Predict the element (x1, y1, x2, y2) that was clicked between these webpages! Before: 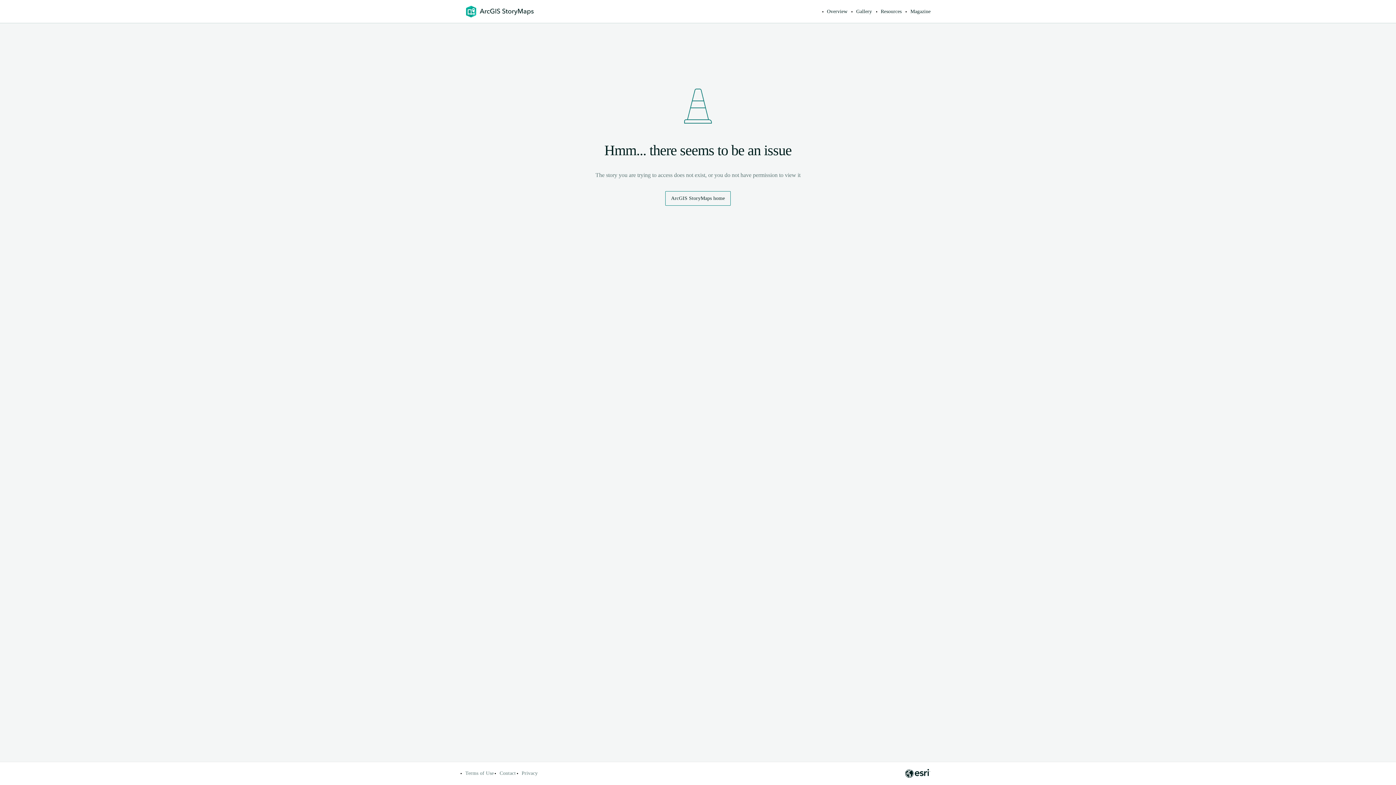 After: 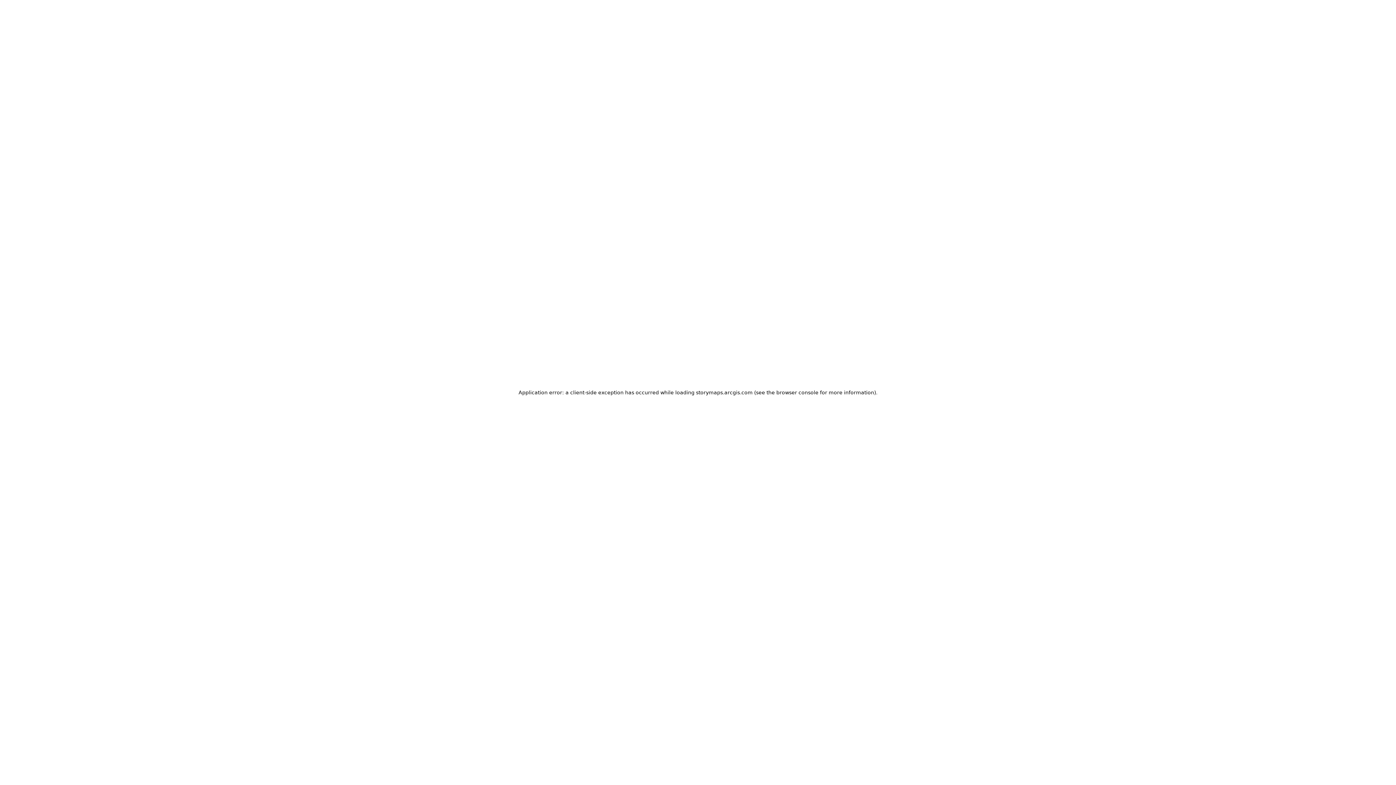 Action: bbox: (465, 5, 534, 17)